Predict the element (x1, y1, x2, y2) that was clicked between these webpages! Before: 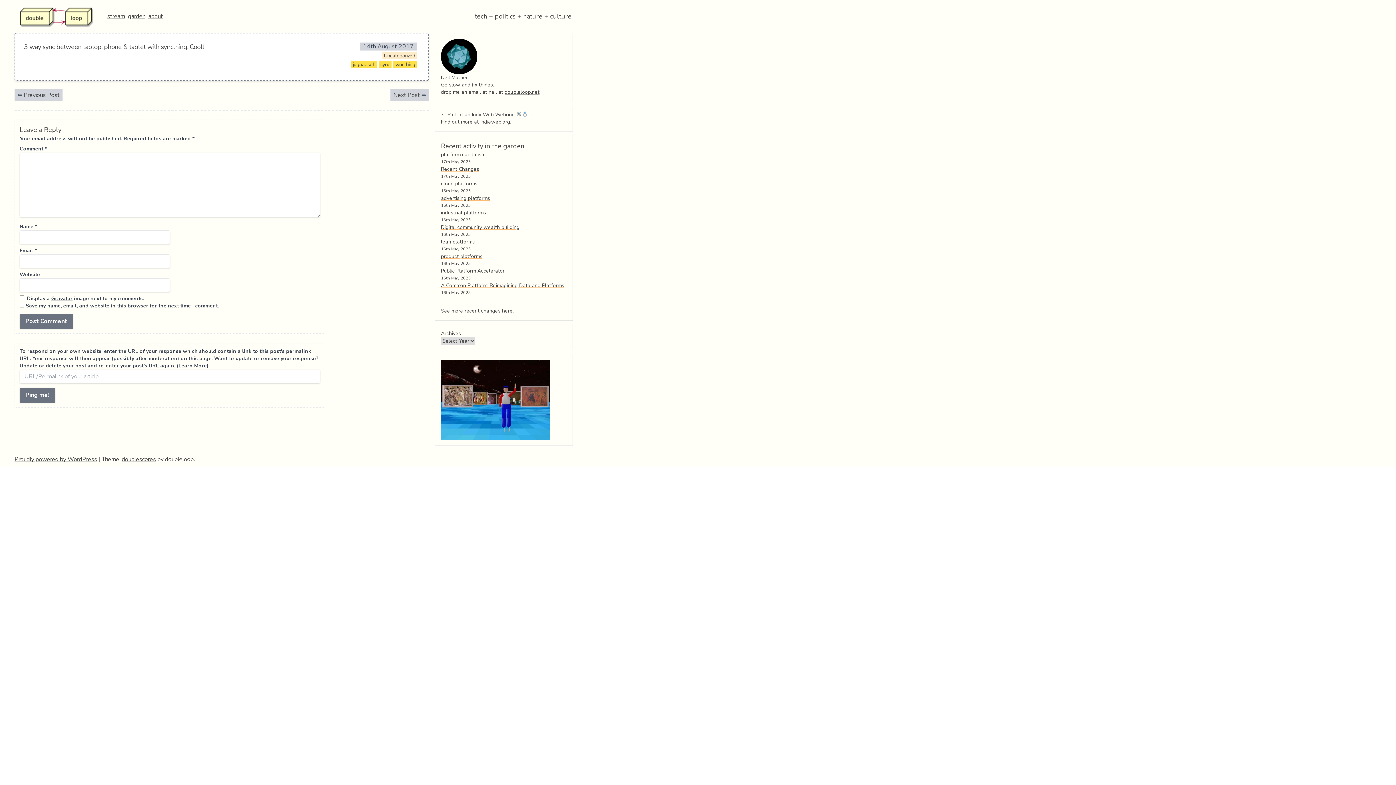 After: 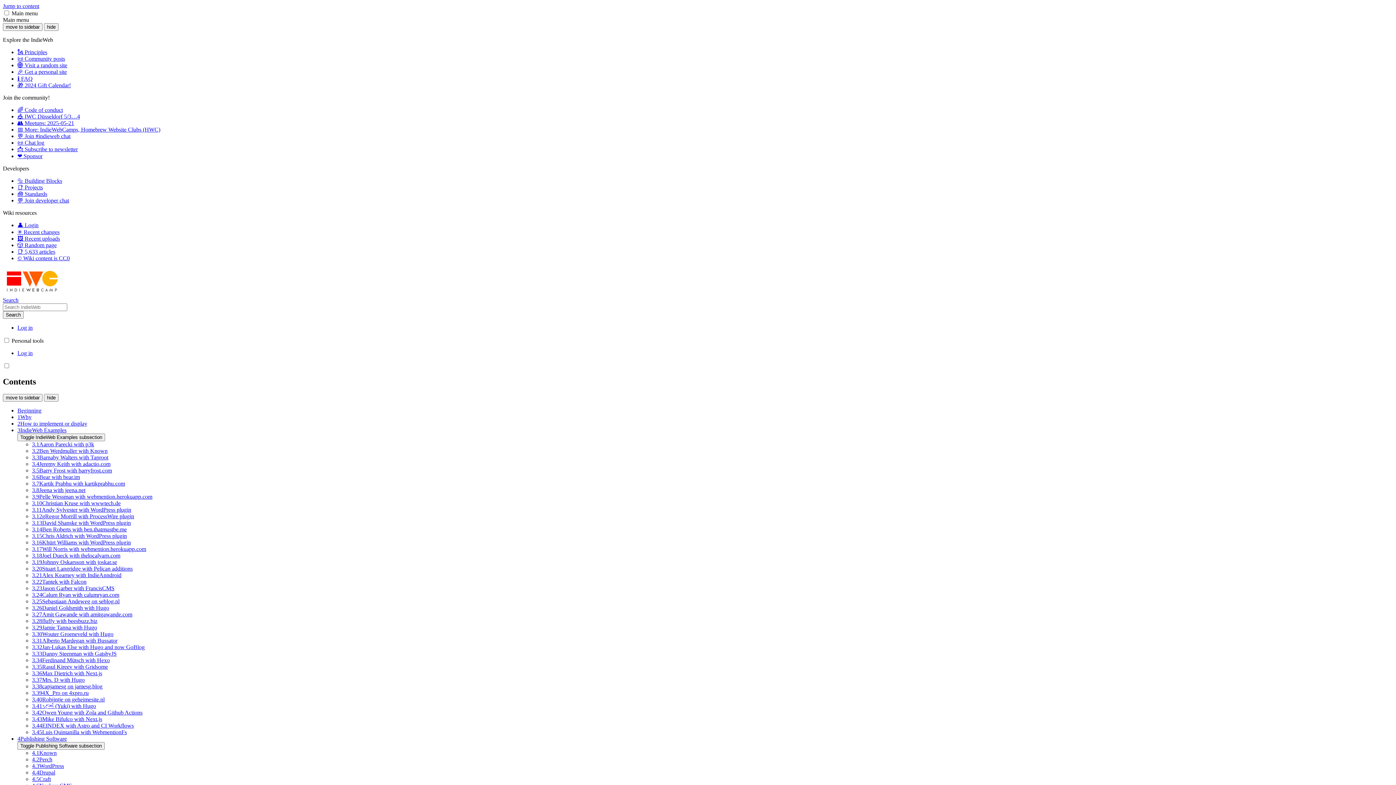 Action: bbox: (178, 362, 206, 369) label: Learn More